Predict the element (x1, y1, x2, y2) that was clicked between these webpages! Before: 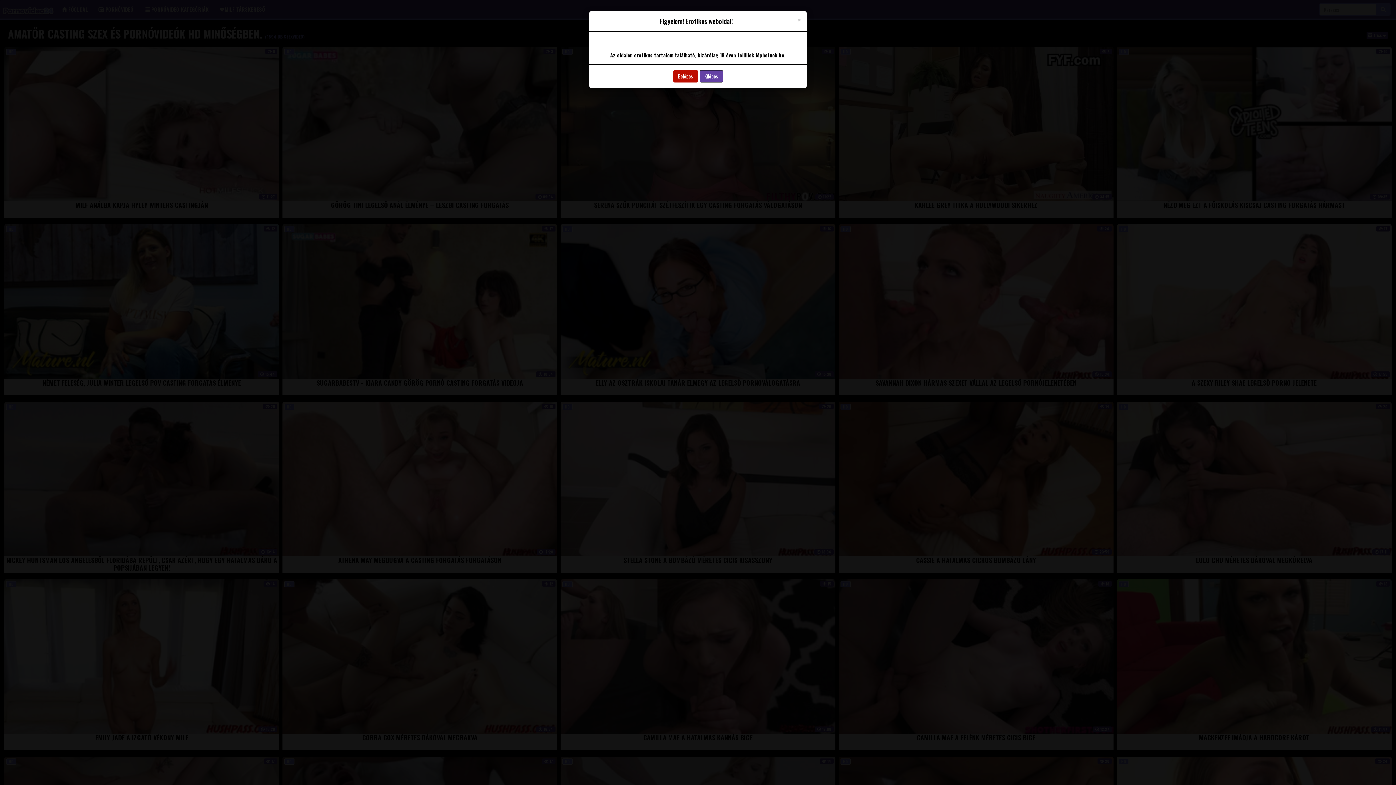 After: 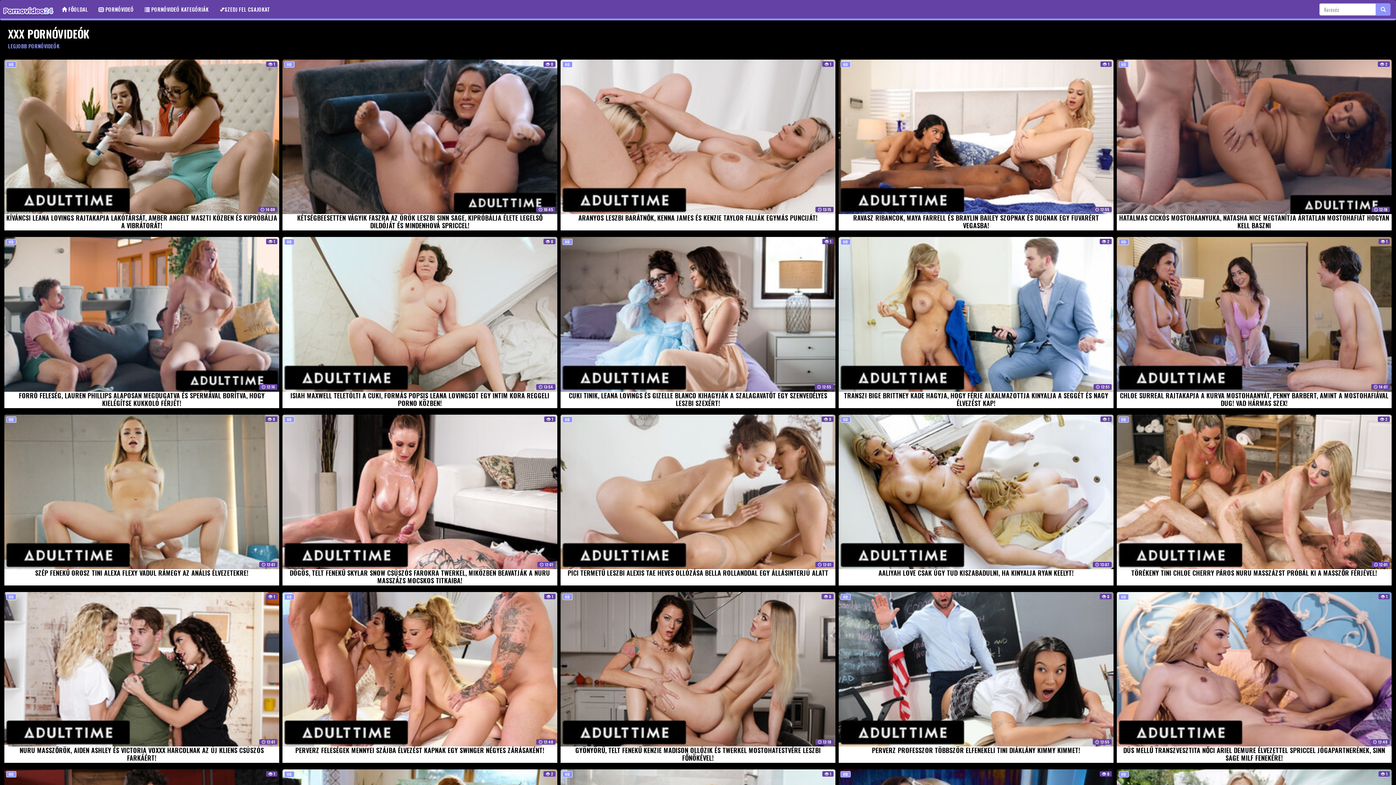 Action: bbox: (673, 70, 698, 82) label: Belépés